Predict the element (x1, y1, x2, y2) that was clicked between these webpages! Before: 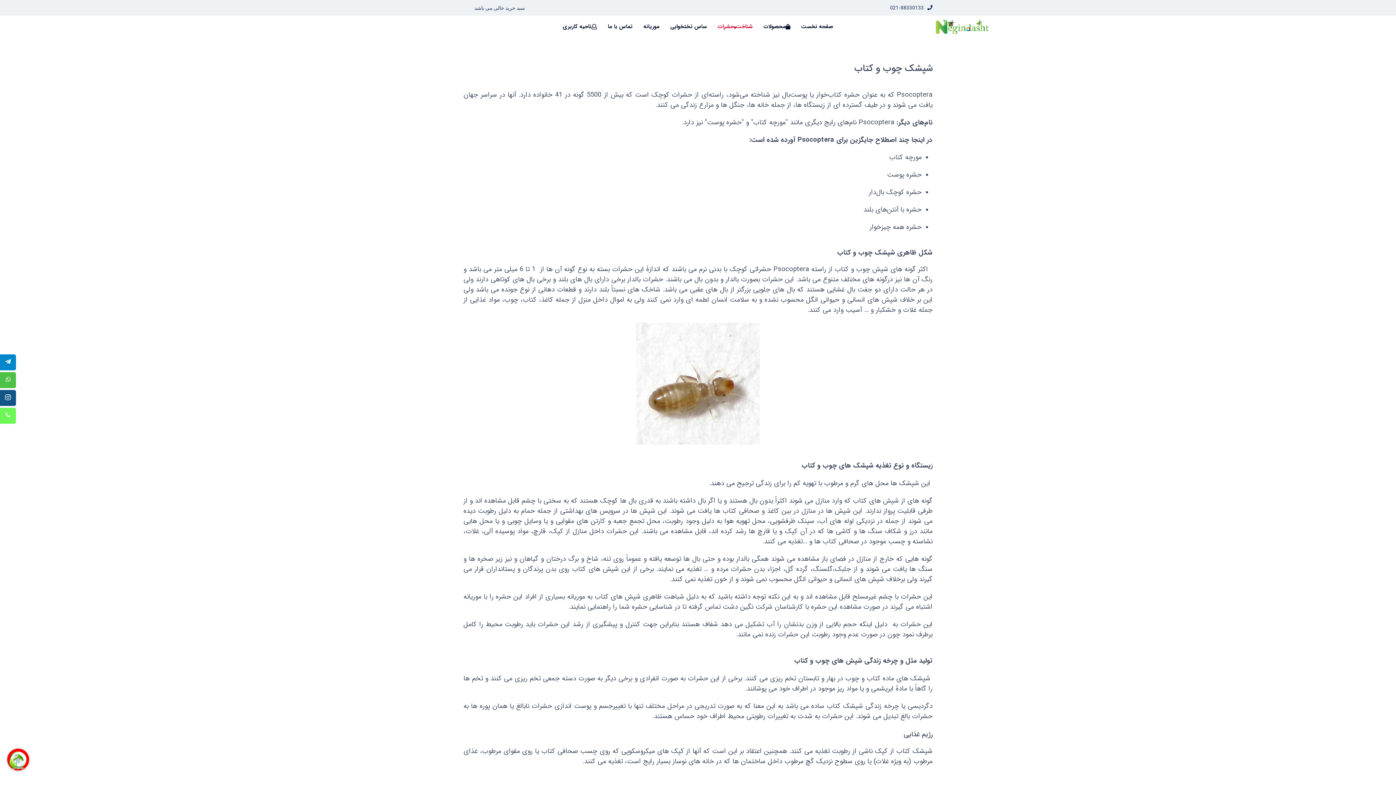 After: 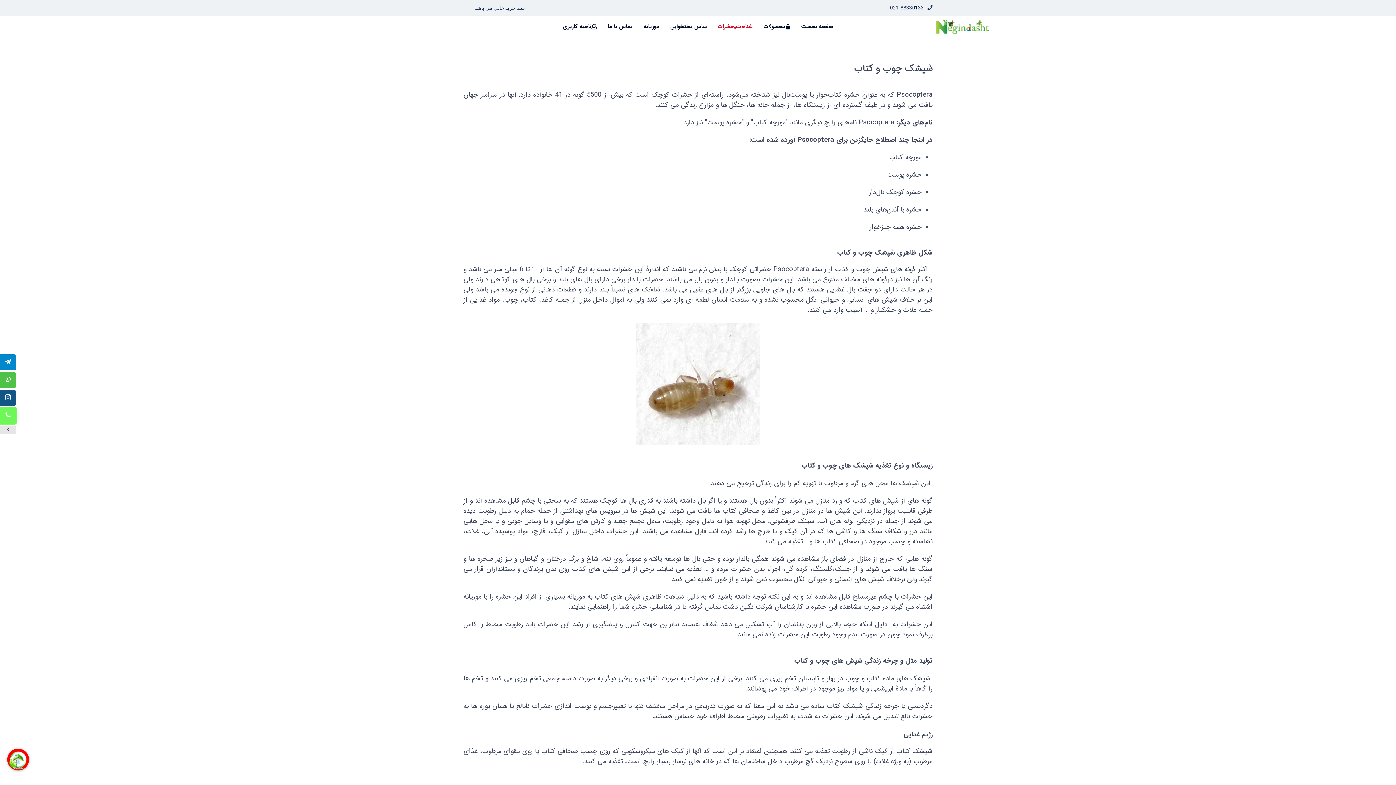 Action: bbox: (0, 408, 16, 424) label: sidebar_follow_phone